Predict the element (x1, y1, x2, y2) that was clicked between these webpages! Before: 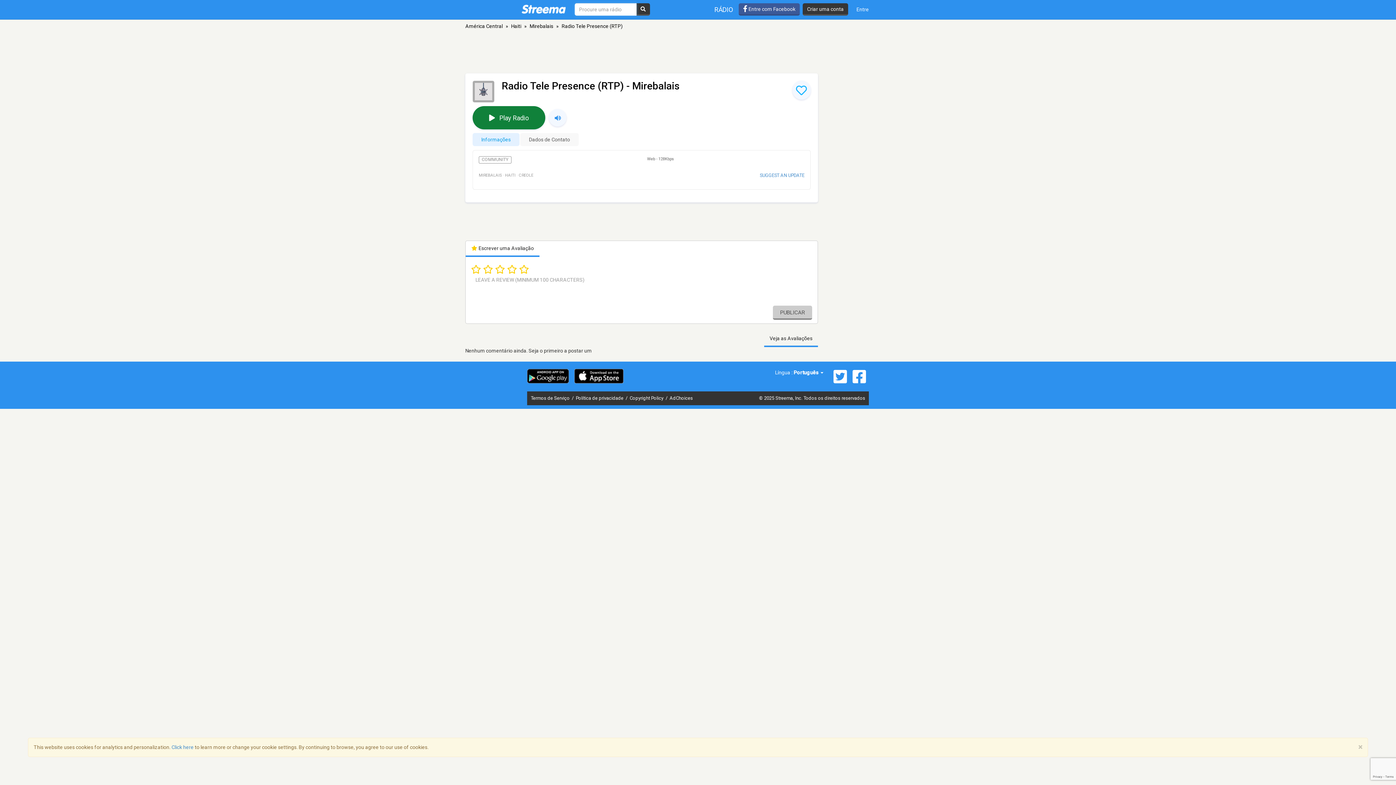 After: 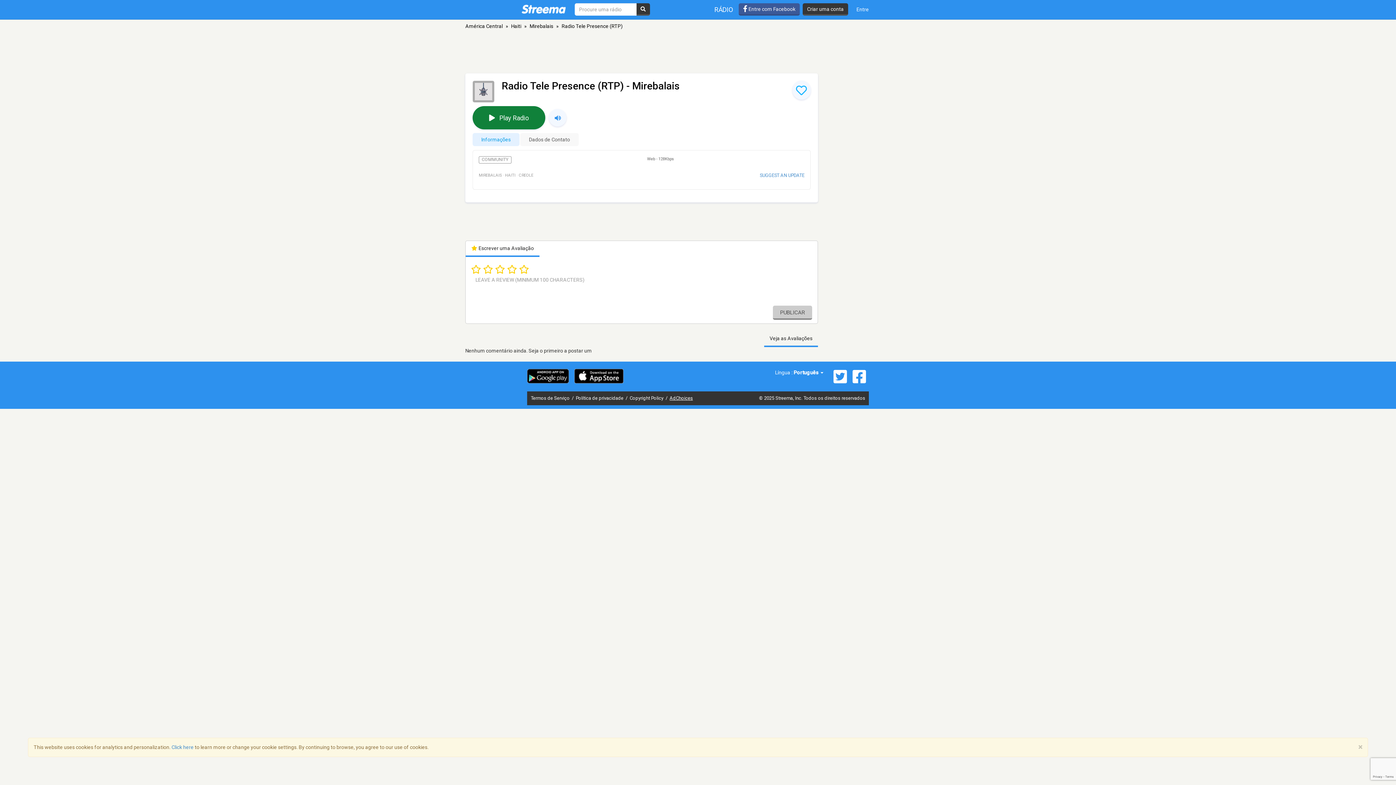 Action: label: AdChoices bbox: (669, 395, 693, 401)